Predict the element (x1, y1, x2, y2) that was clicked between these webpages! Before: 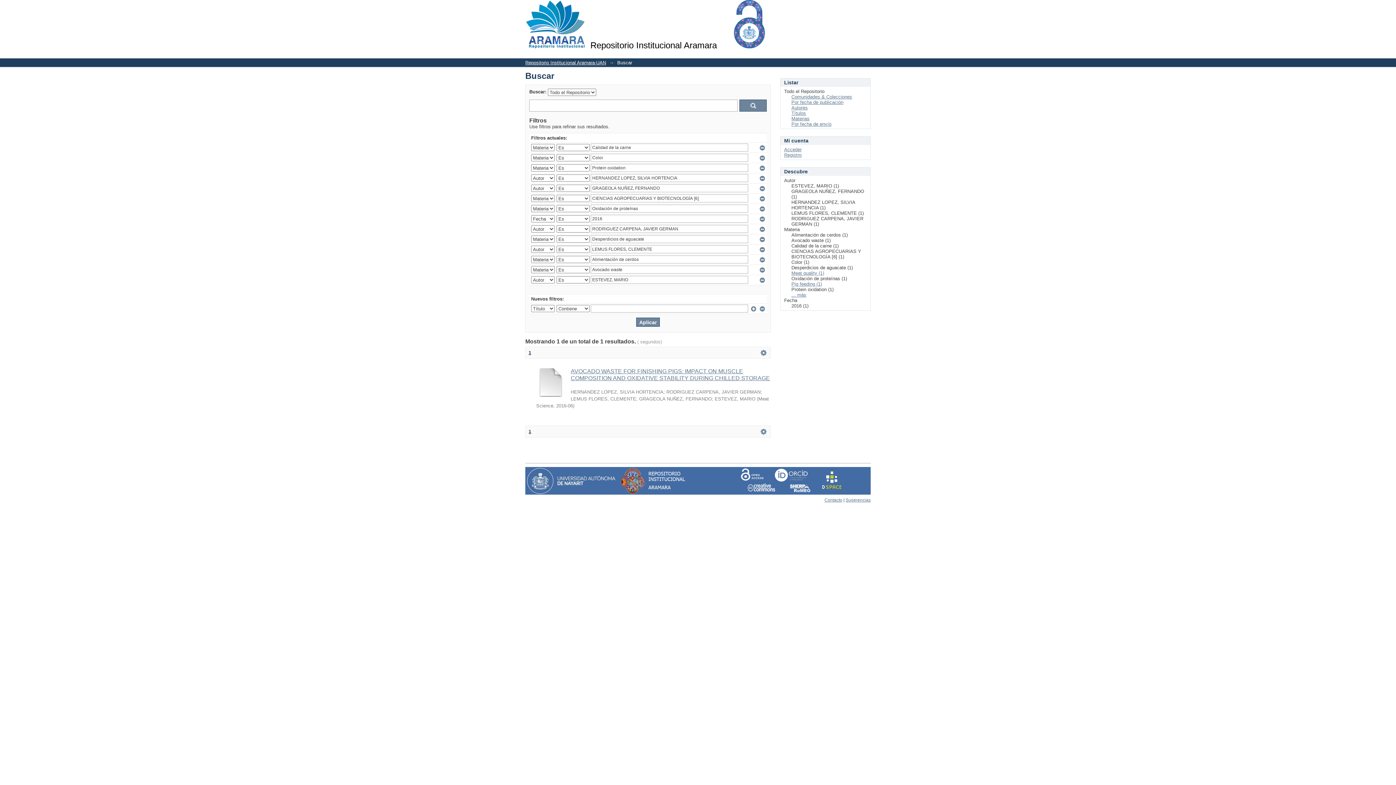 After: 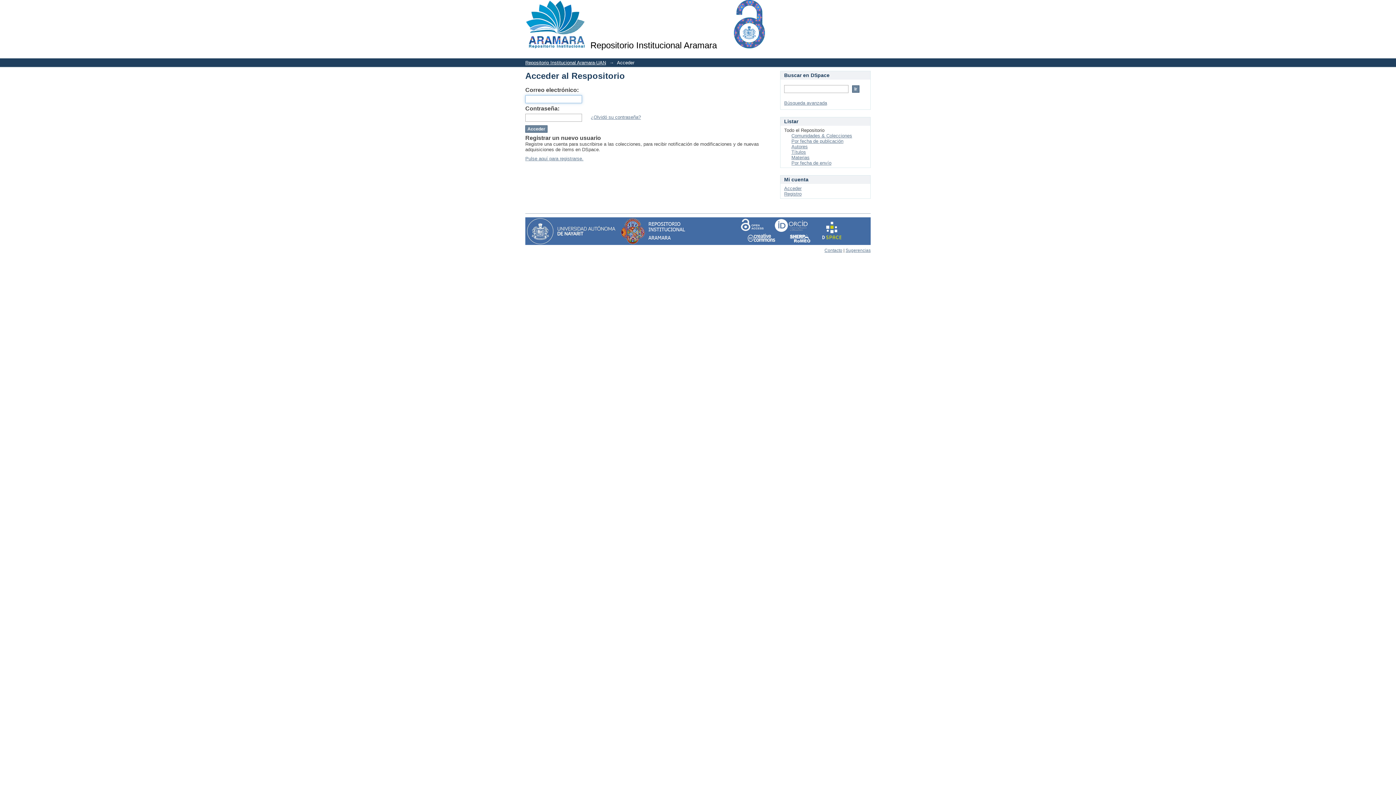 Action: bbox: (859, 6, 870, 11) label: Login